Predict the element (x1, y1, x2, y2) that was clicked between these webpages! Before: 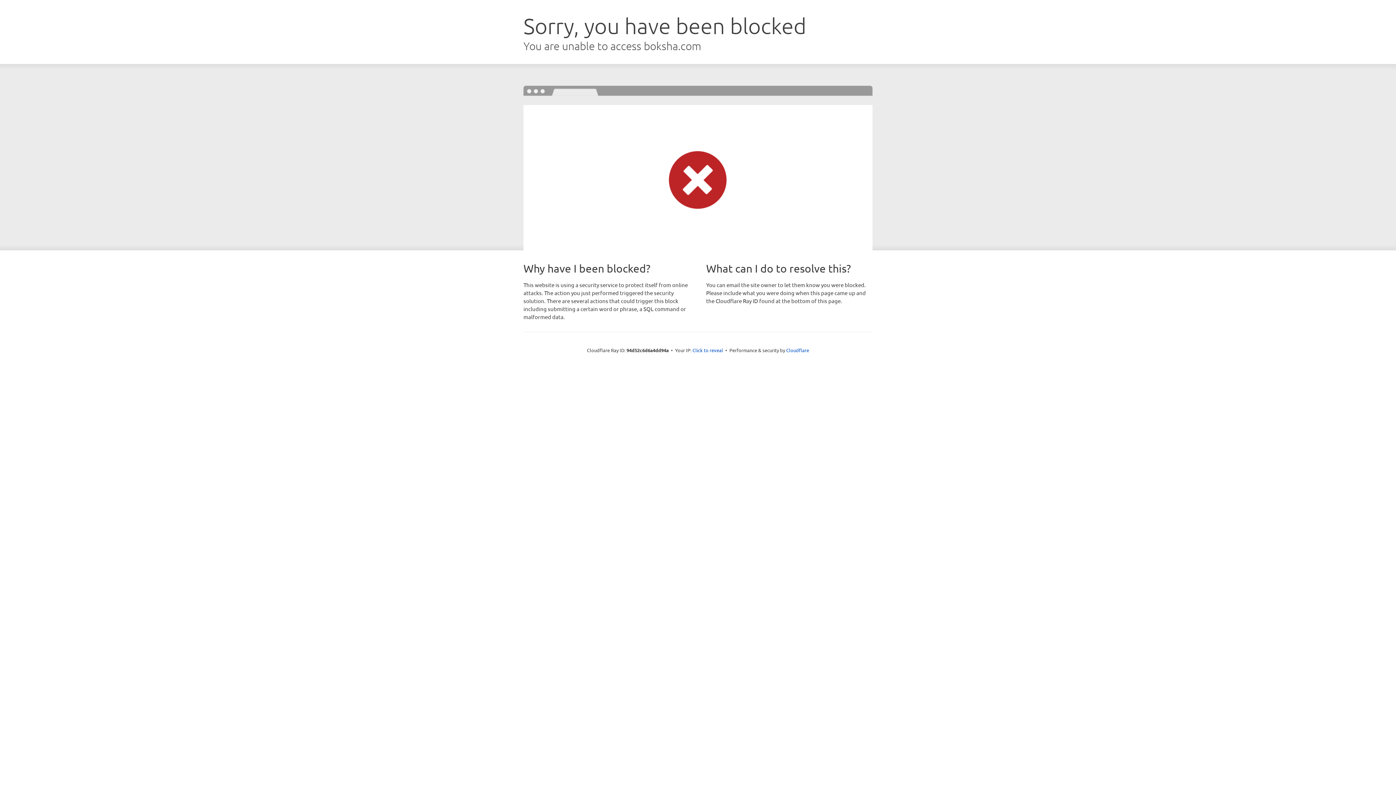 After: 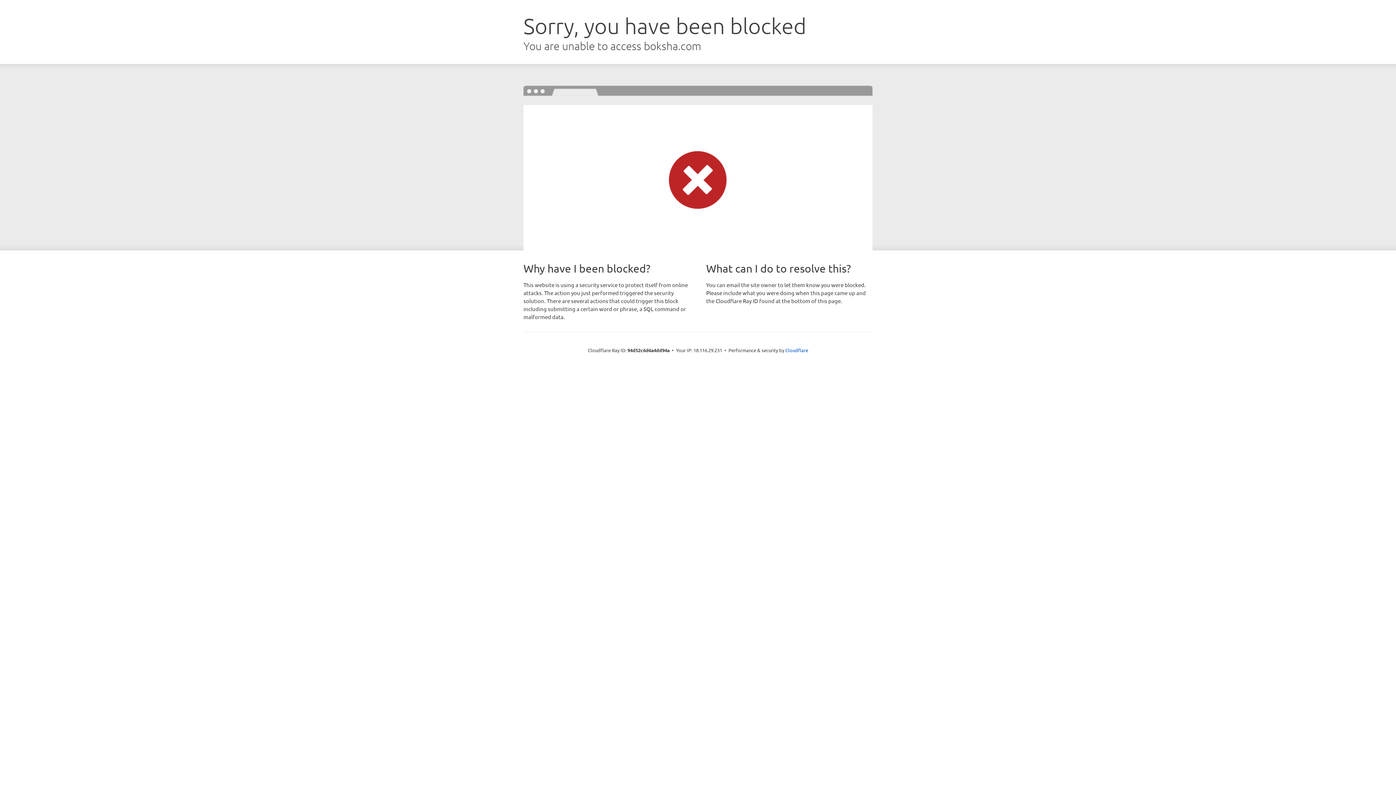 Action: bbox: (692, 346, 723, 353) label: Click to reveal